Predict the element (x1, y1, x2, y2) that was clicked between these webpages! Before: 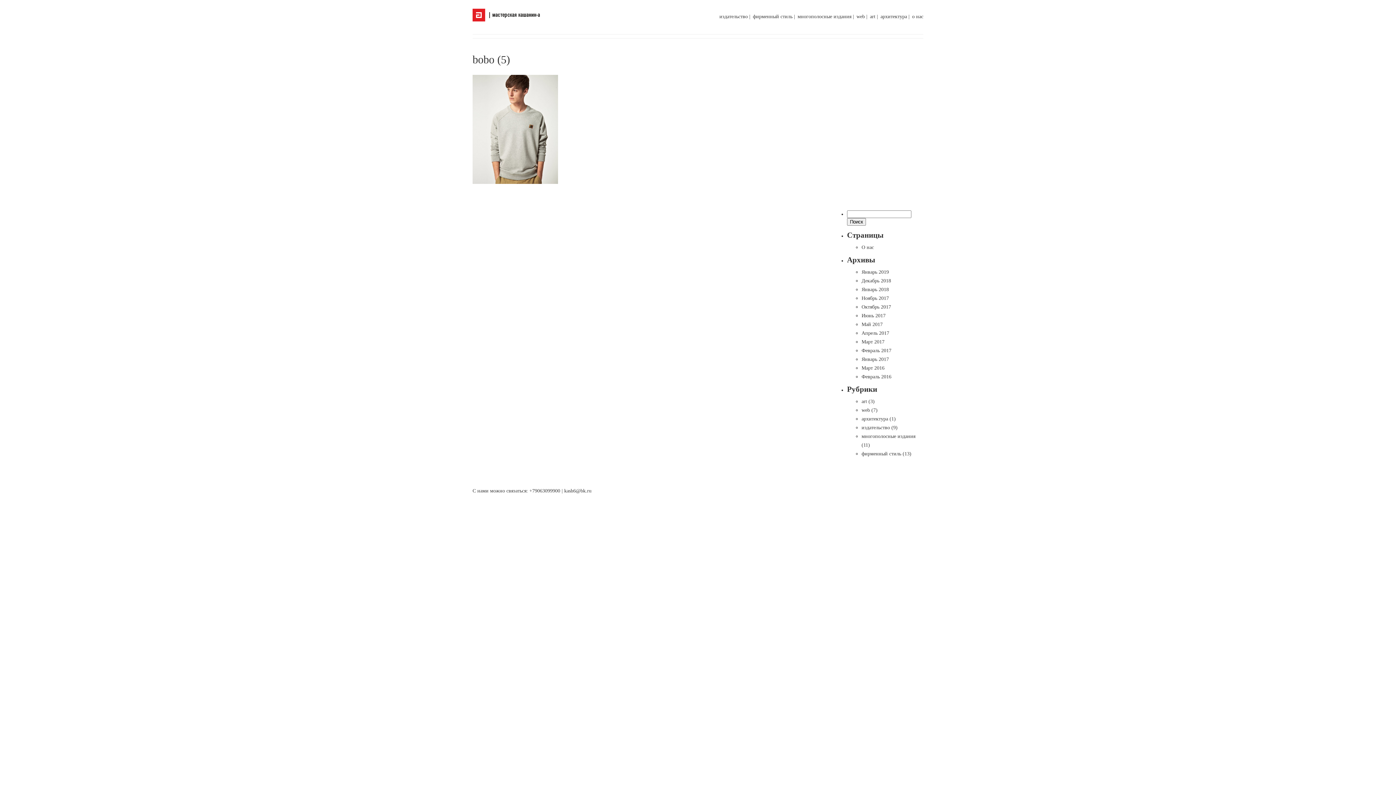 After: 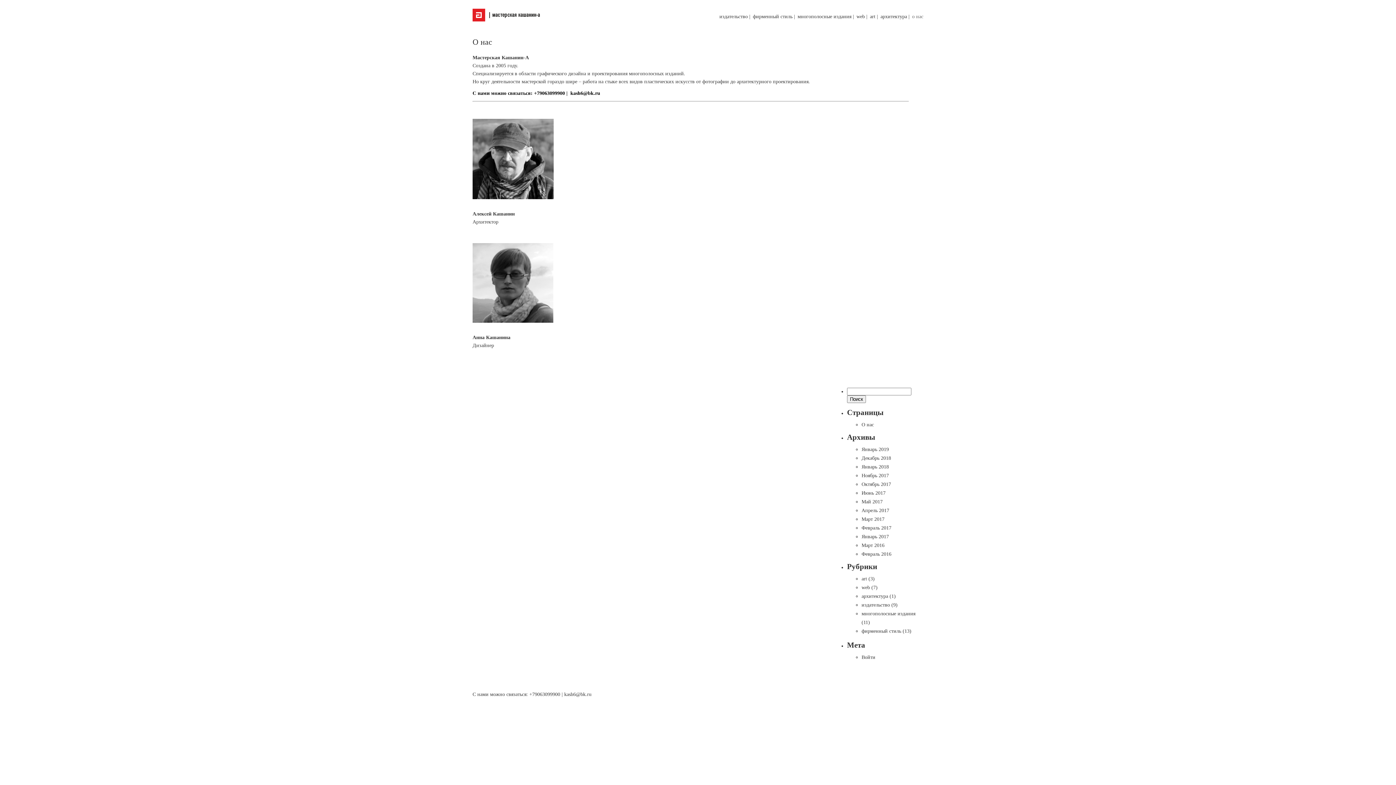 Action: label: О нас bbox: (861, 244, 874, 250)